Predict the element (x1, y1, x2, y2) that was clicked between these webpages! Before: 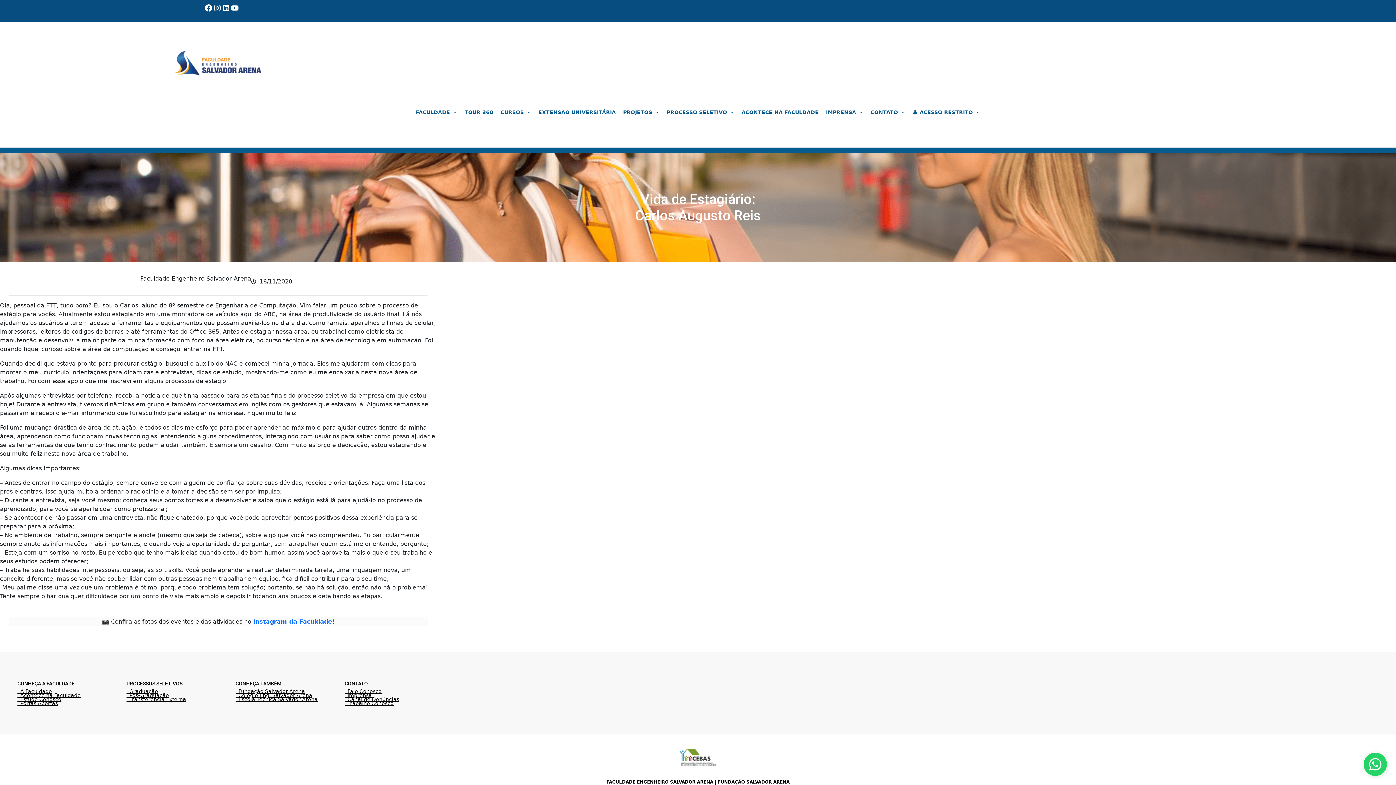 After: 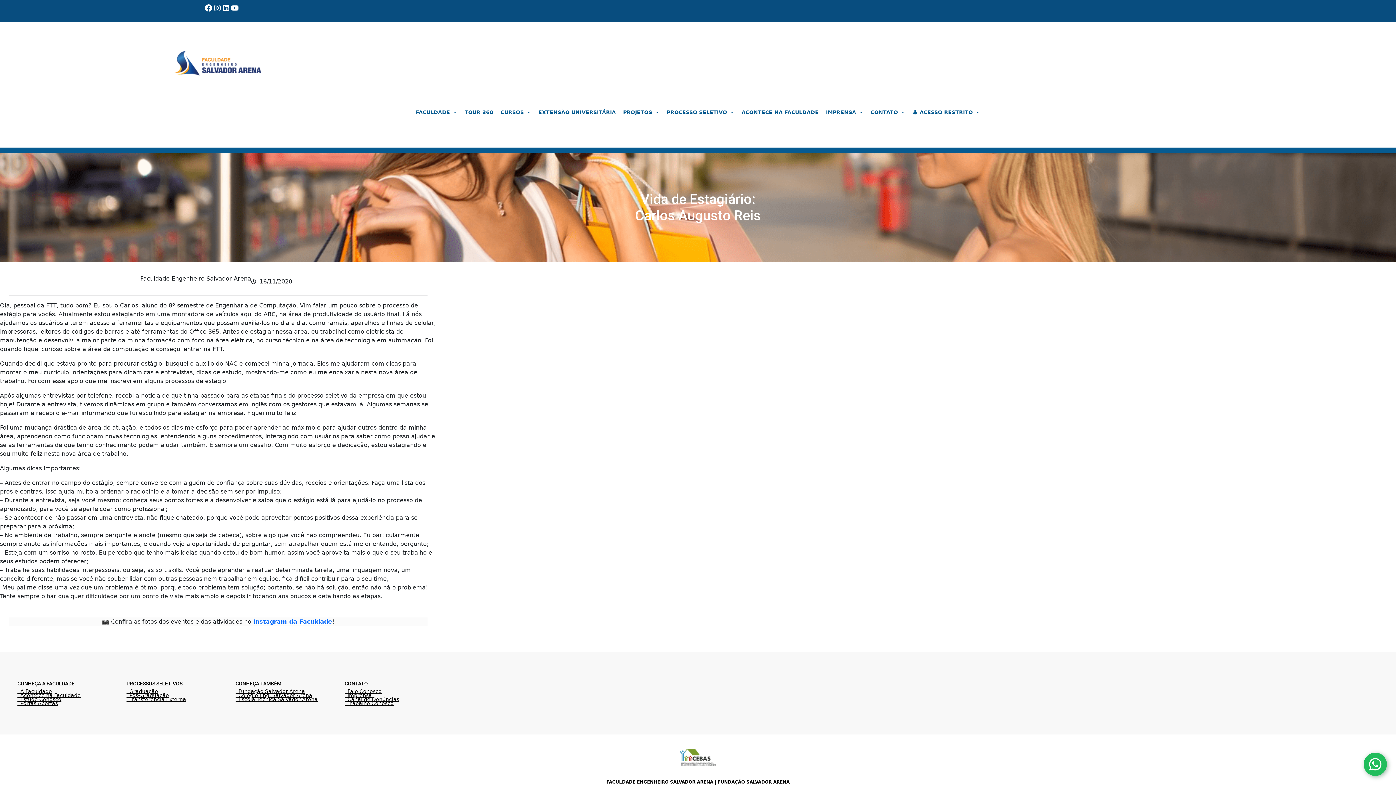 Action: bbox: (1364, 753, 1387, 776)